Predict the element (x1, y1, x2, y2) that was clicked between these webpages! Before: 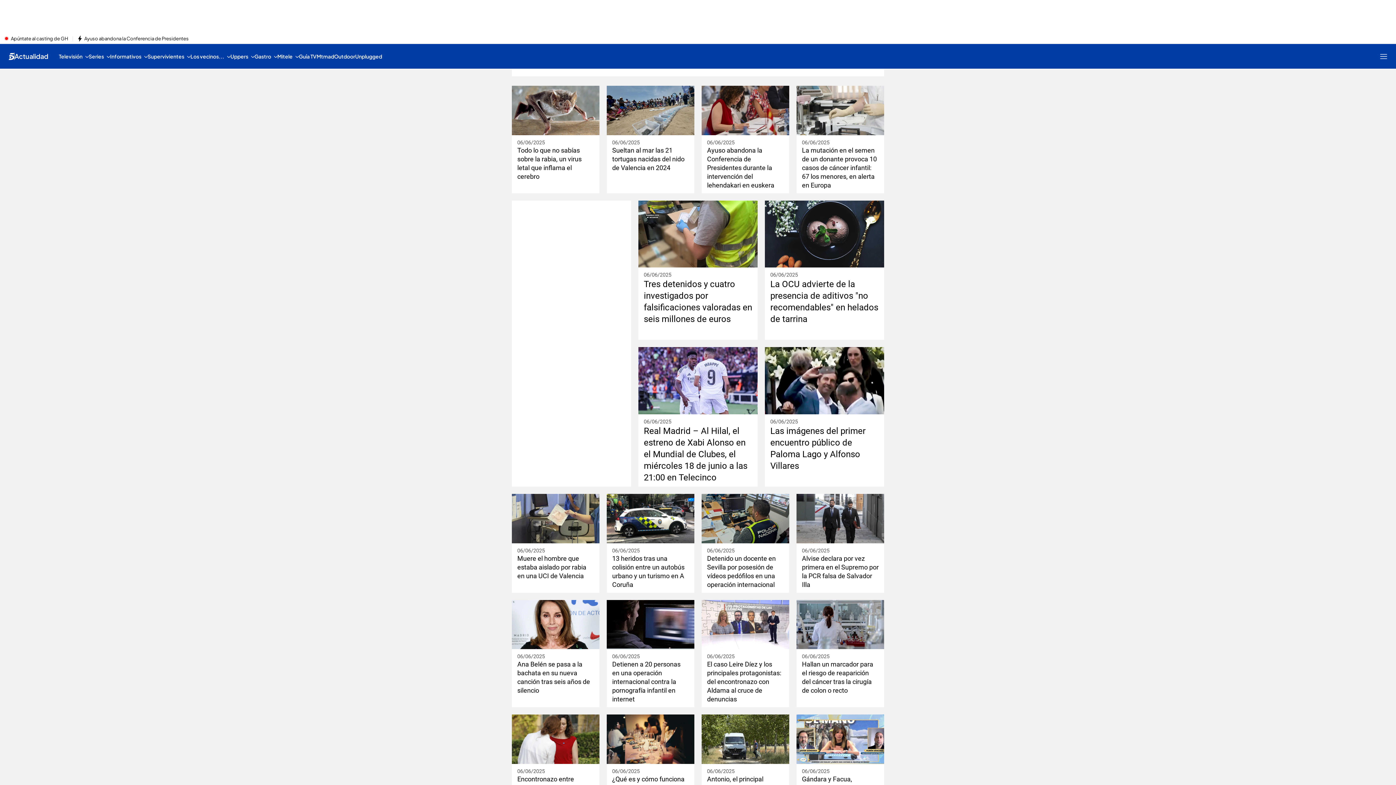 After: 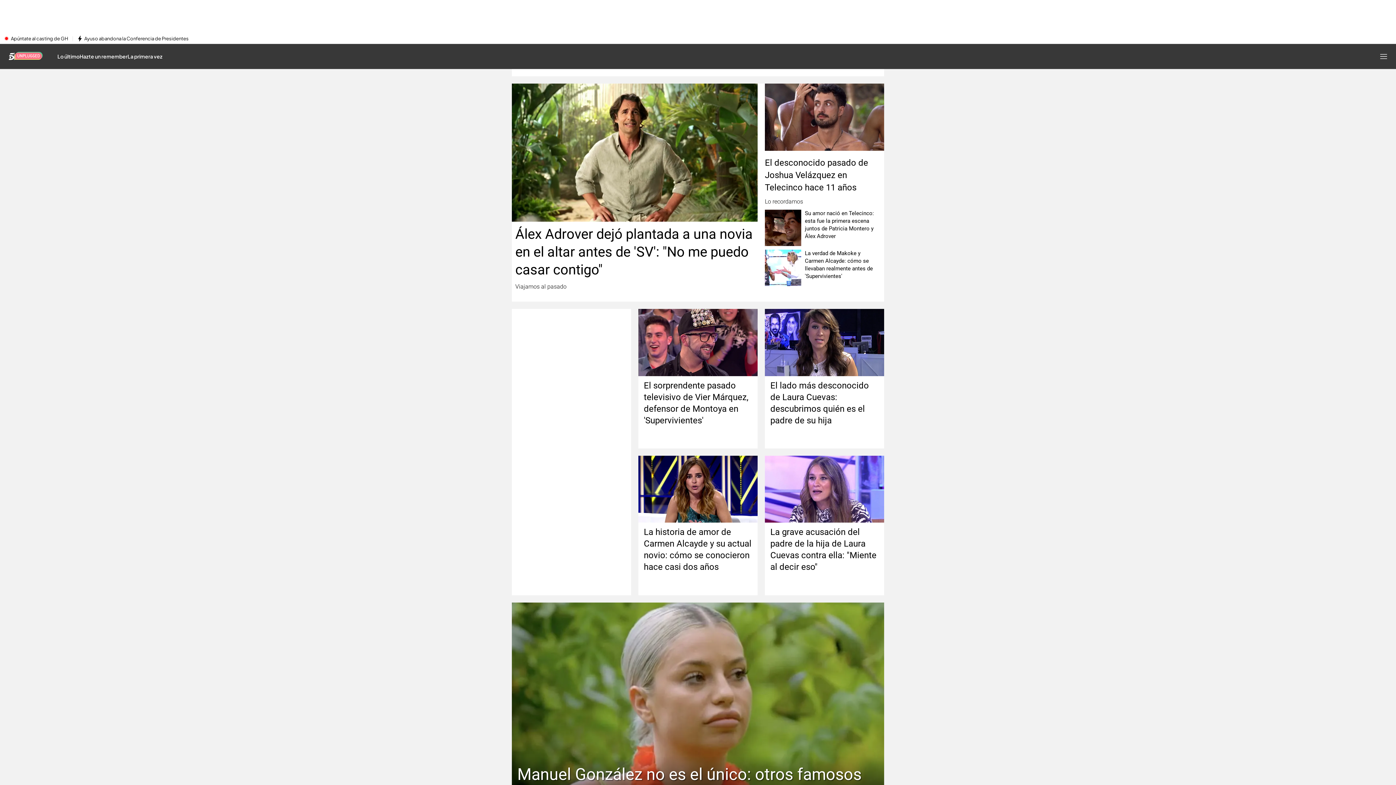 Action: label: Unplugged bbox: (355, 44, 382, 68)